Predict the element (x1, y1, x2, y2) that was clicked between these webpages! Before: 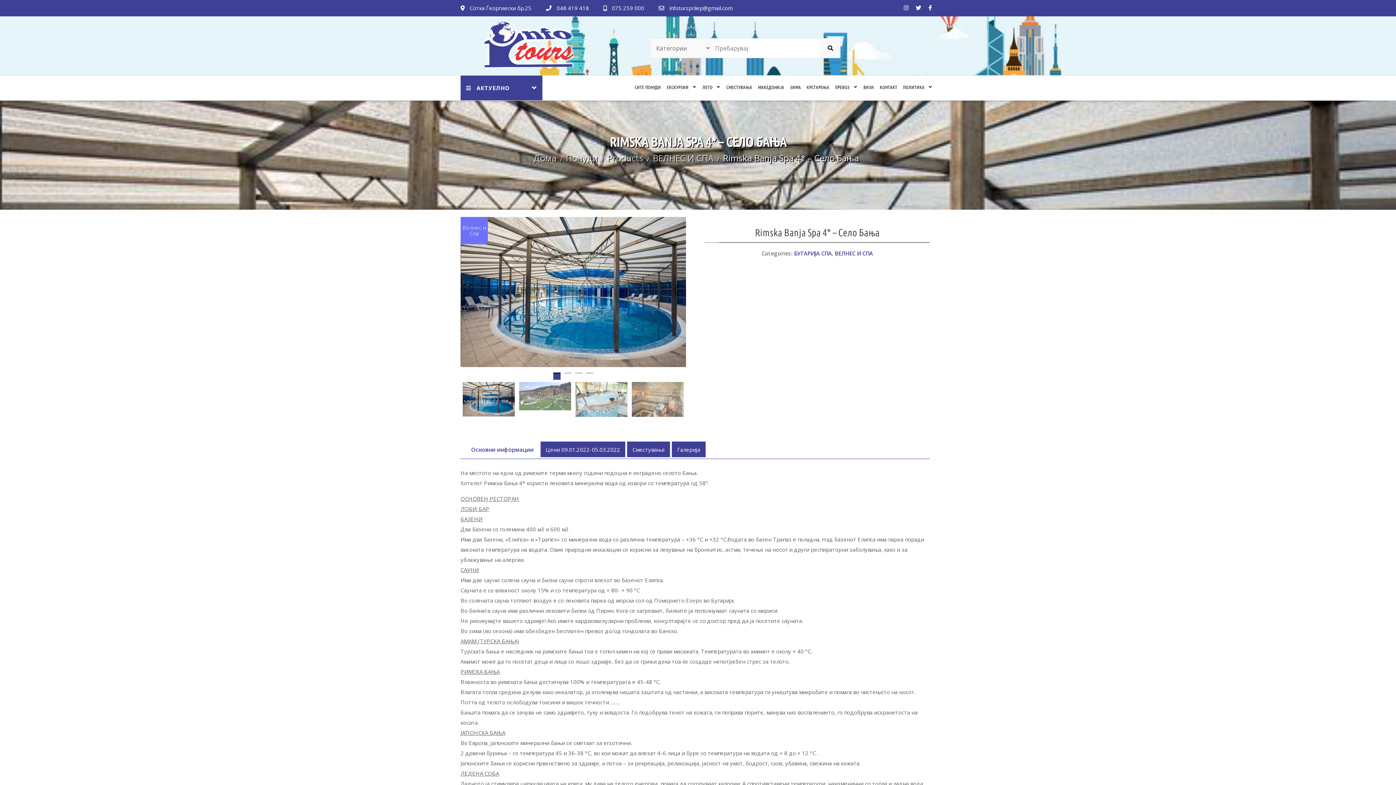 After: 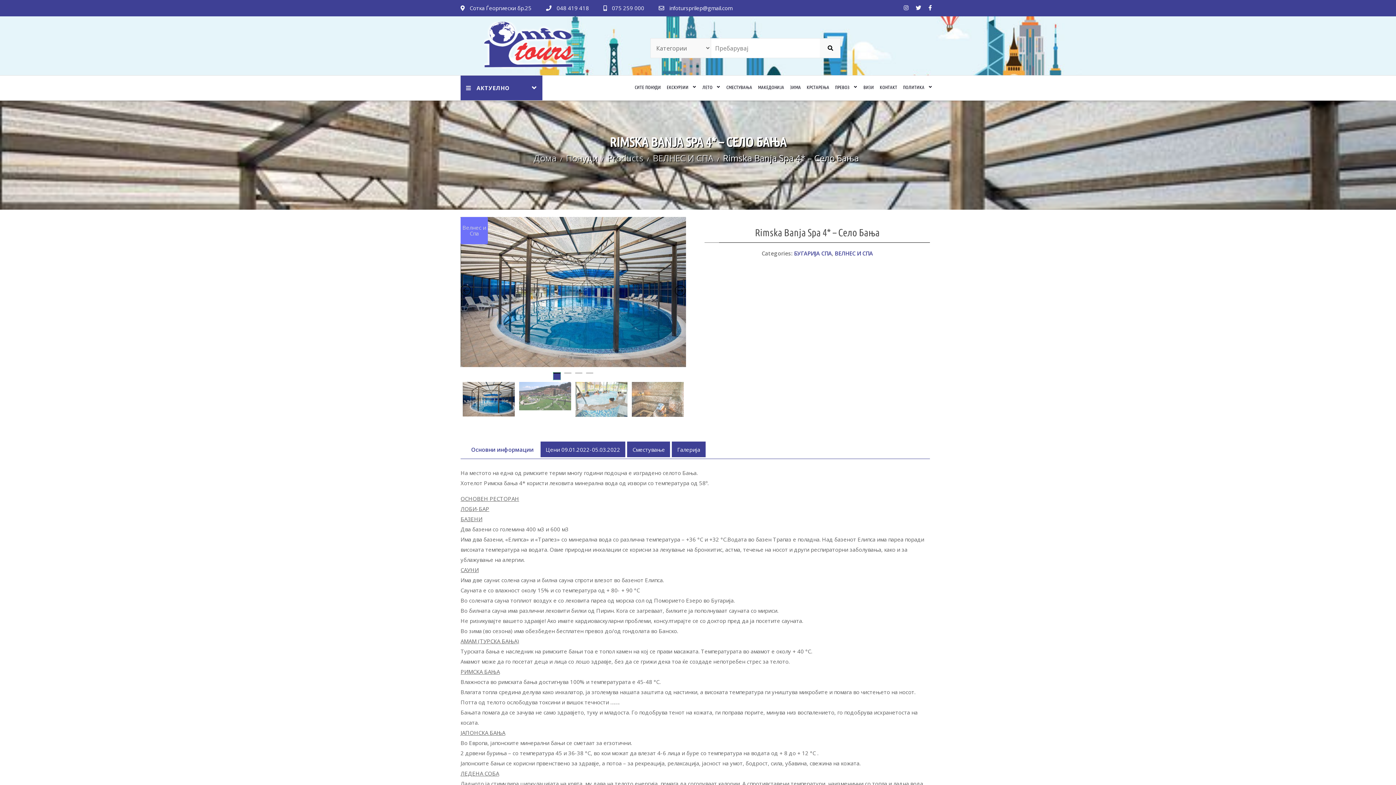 Action: bbox: (553, 372, 560, 380) label: 1 of 4